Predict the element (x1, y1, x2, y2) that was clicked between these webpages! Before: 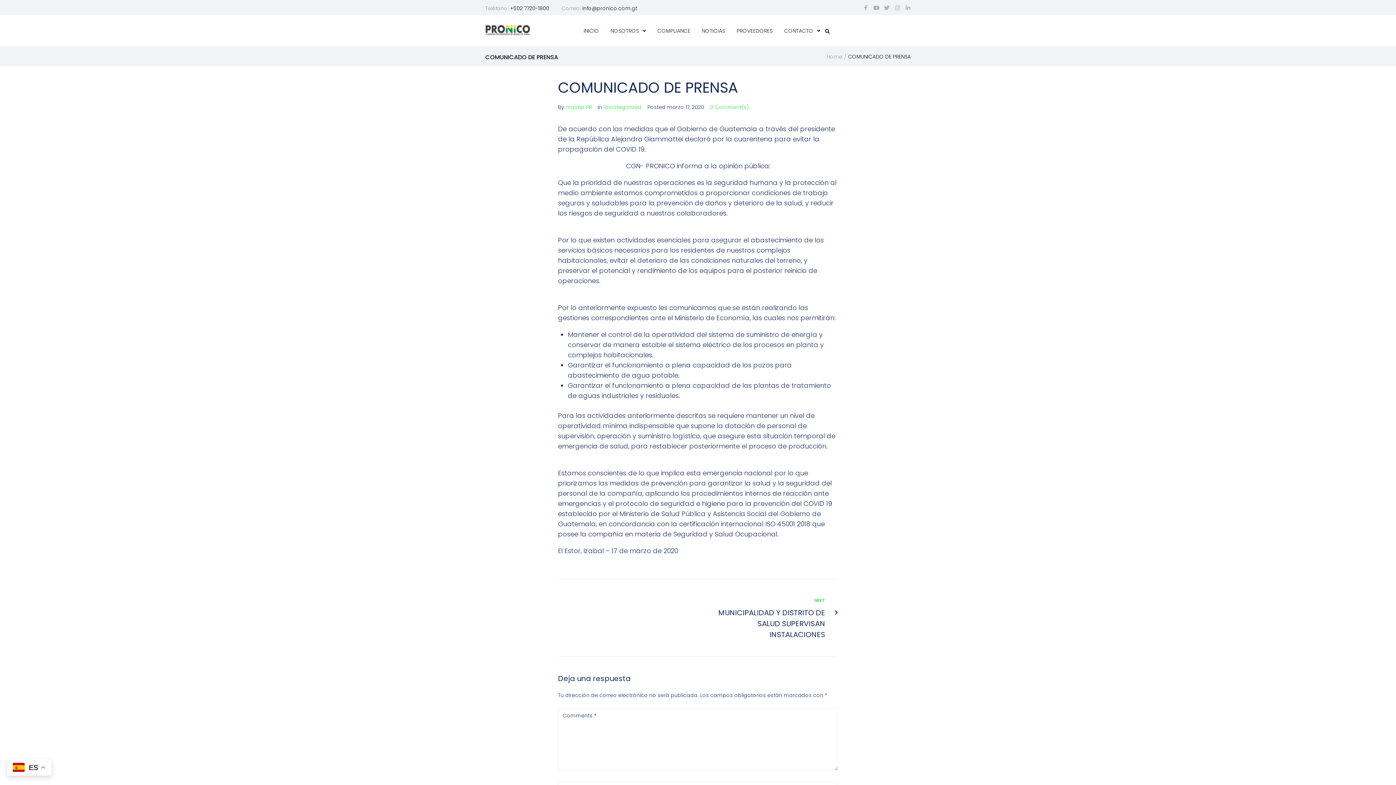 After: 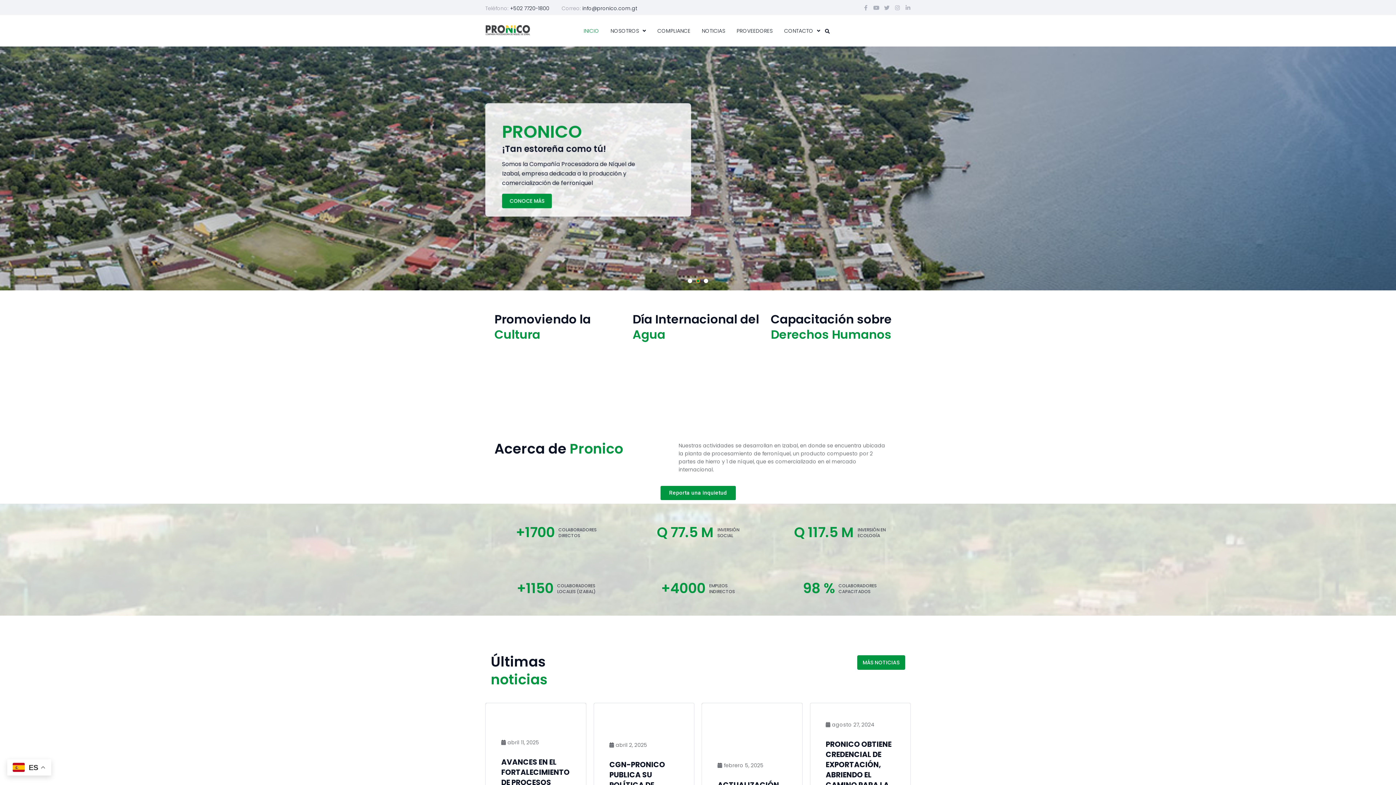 Action: bbox: (565, 103, 592, 110) label: master PR